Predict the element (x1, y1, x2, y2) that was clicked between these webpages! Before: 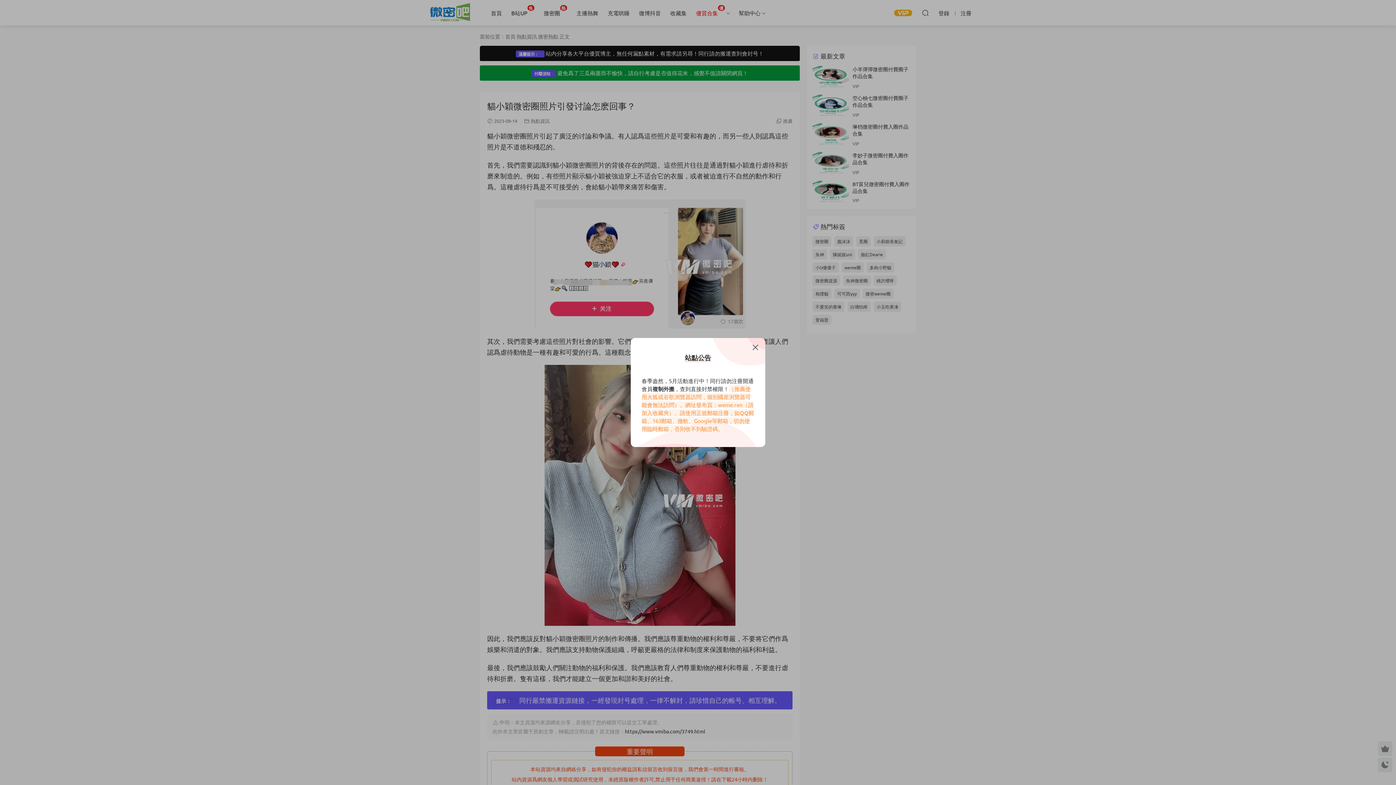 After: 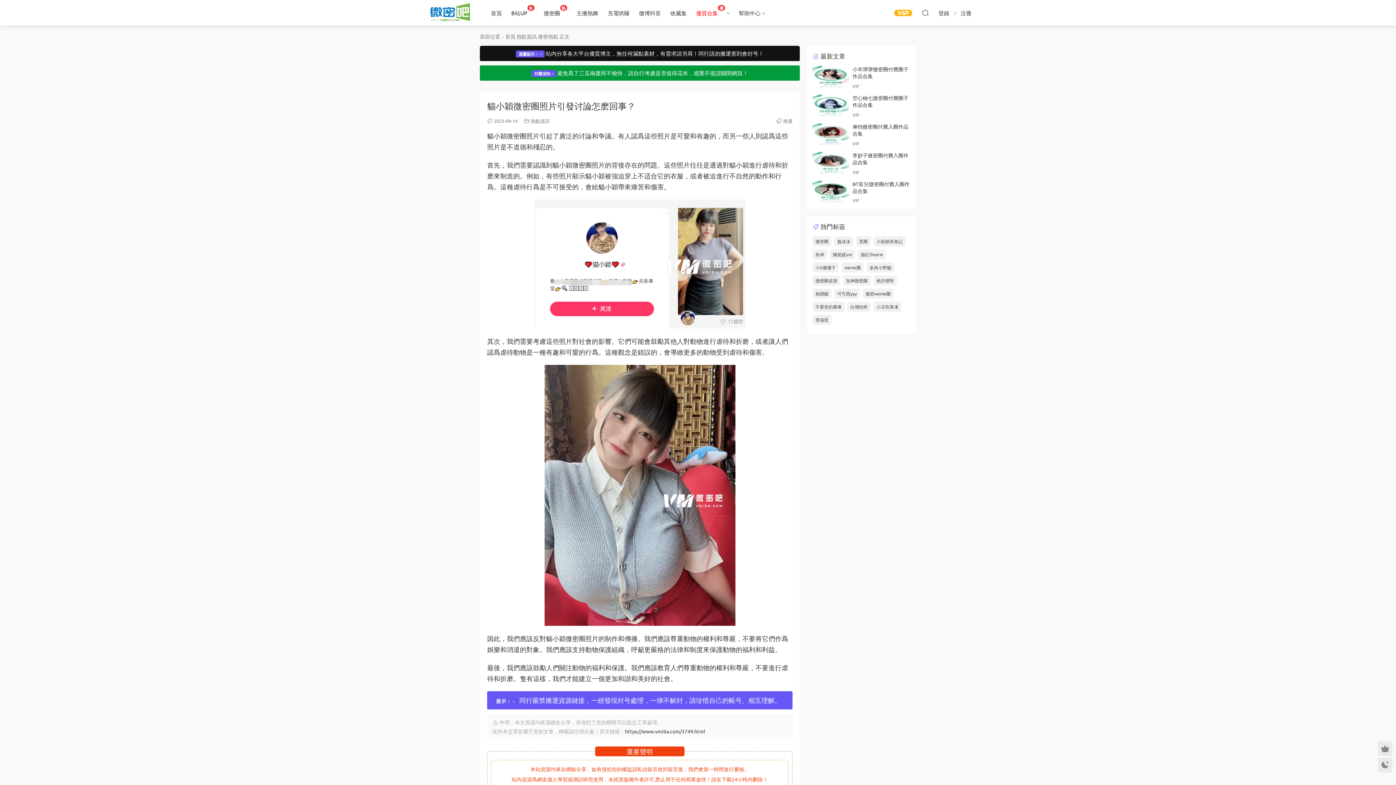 Action: bbox: (751, 343, 760, 352)